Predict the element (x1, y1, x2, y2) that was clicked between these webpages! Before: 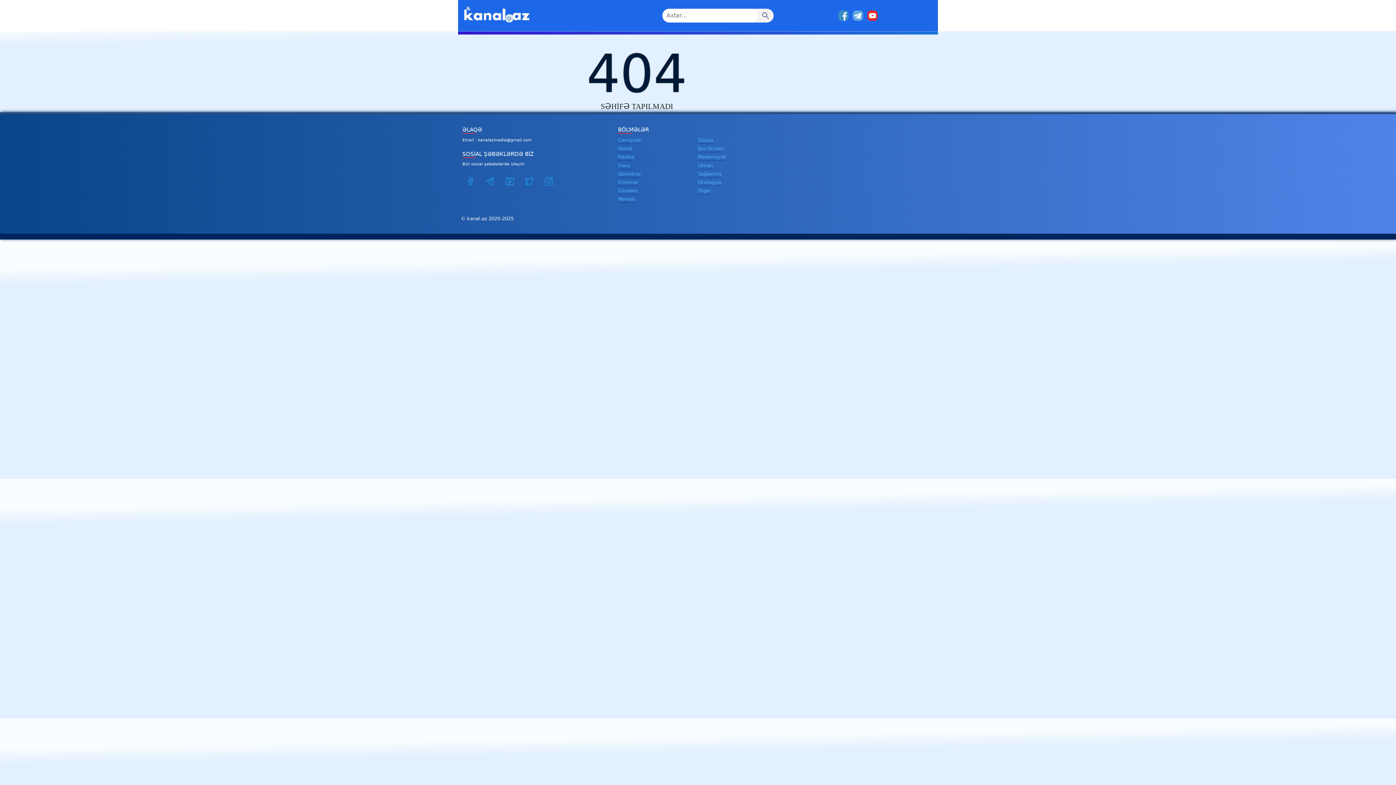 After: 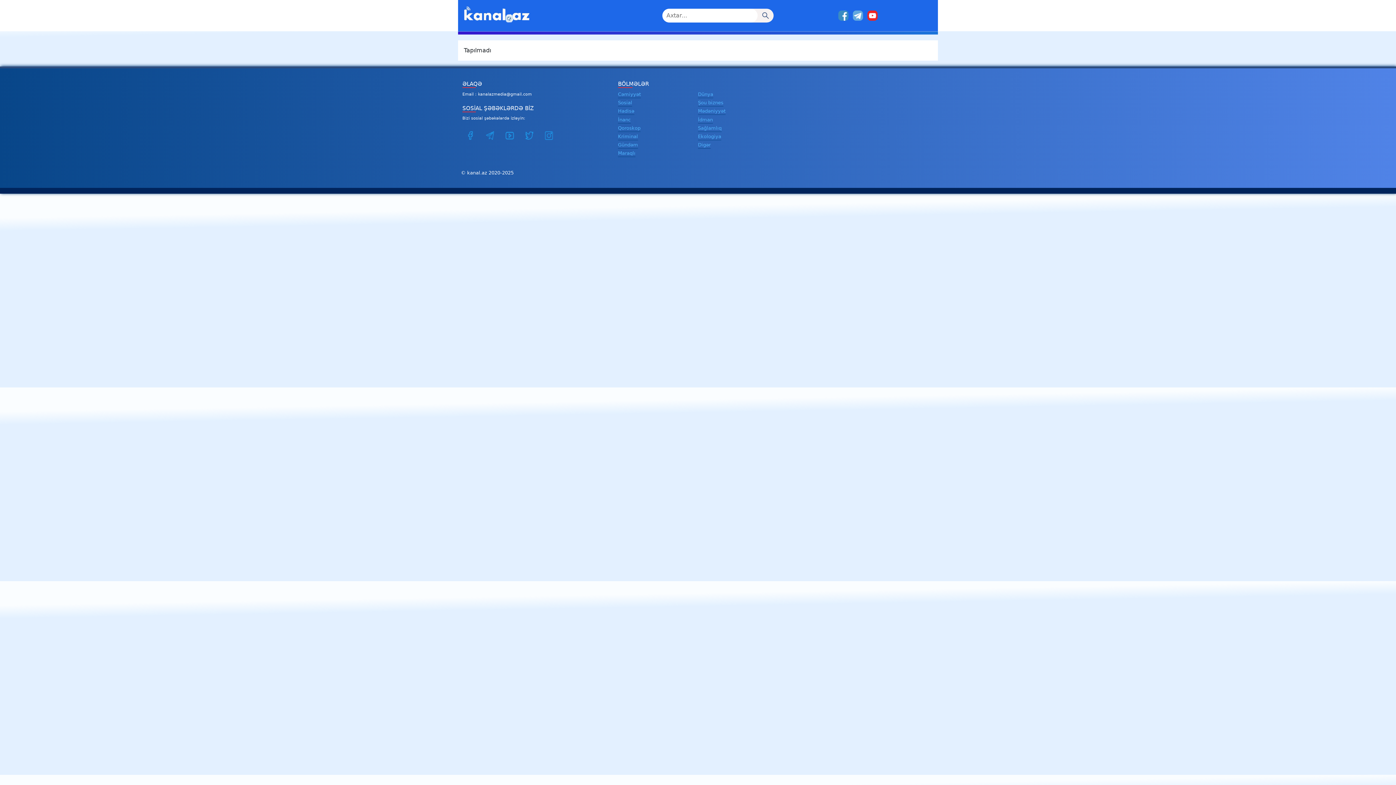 Action: label: İdman bbox: (698, 162, 713, 169)